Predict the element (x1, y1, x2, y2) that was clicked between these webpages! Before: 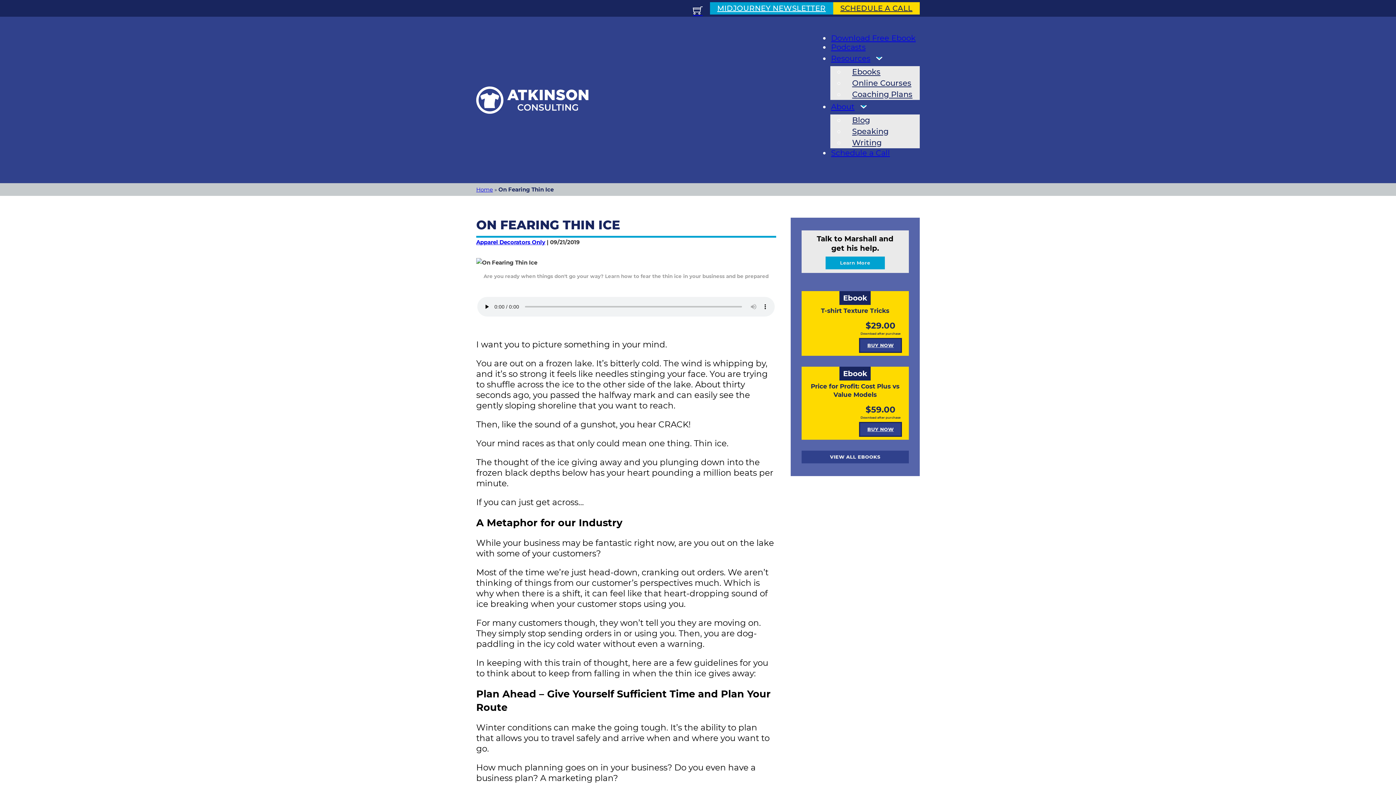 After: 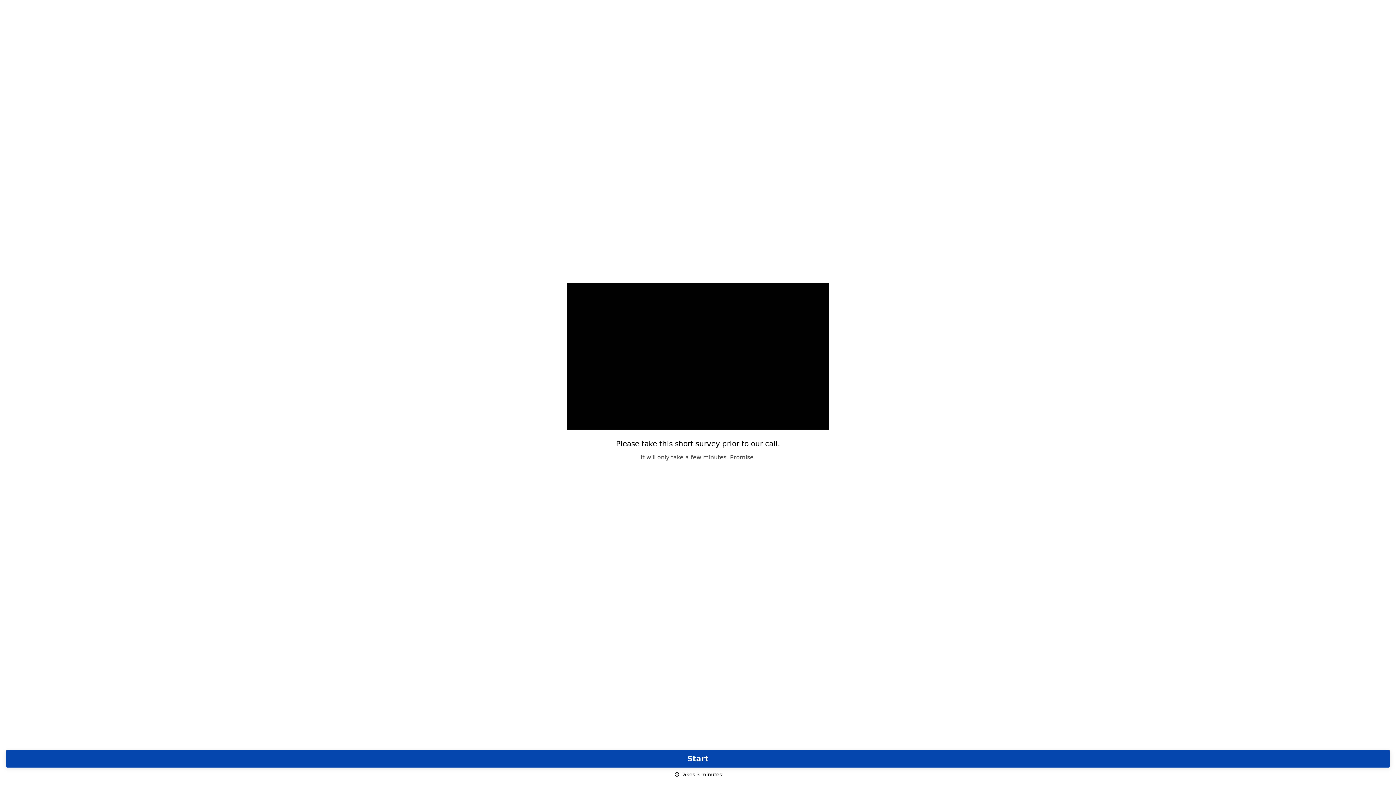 Action: bbox: (833, 2, 920, 14) label: SCHEDULE A CALL